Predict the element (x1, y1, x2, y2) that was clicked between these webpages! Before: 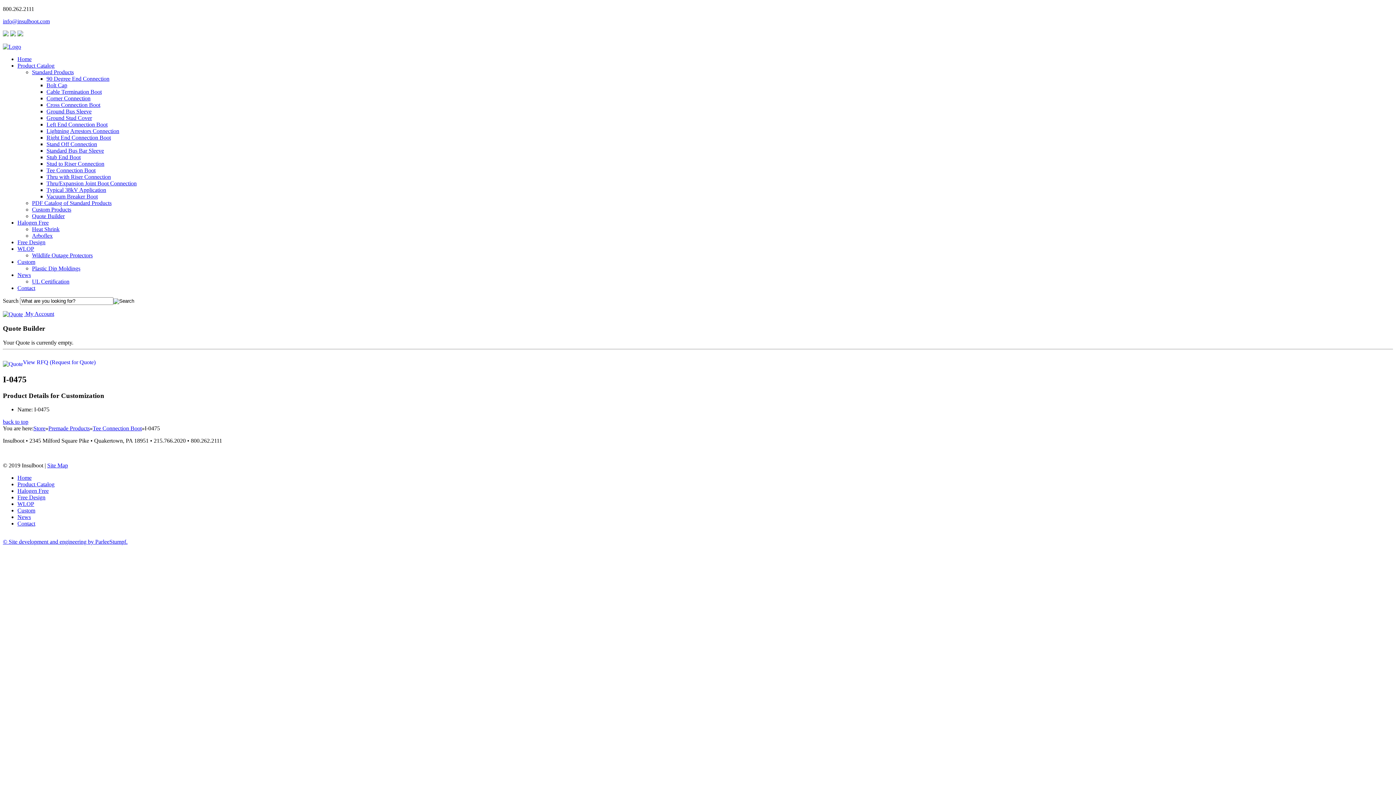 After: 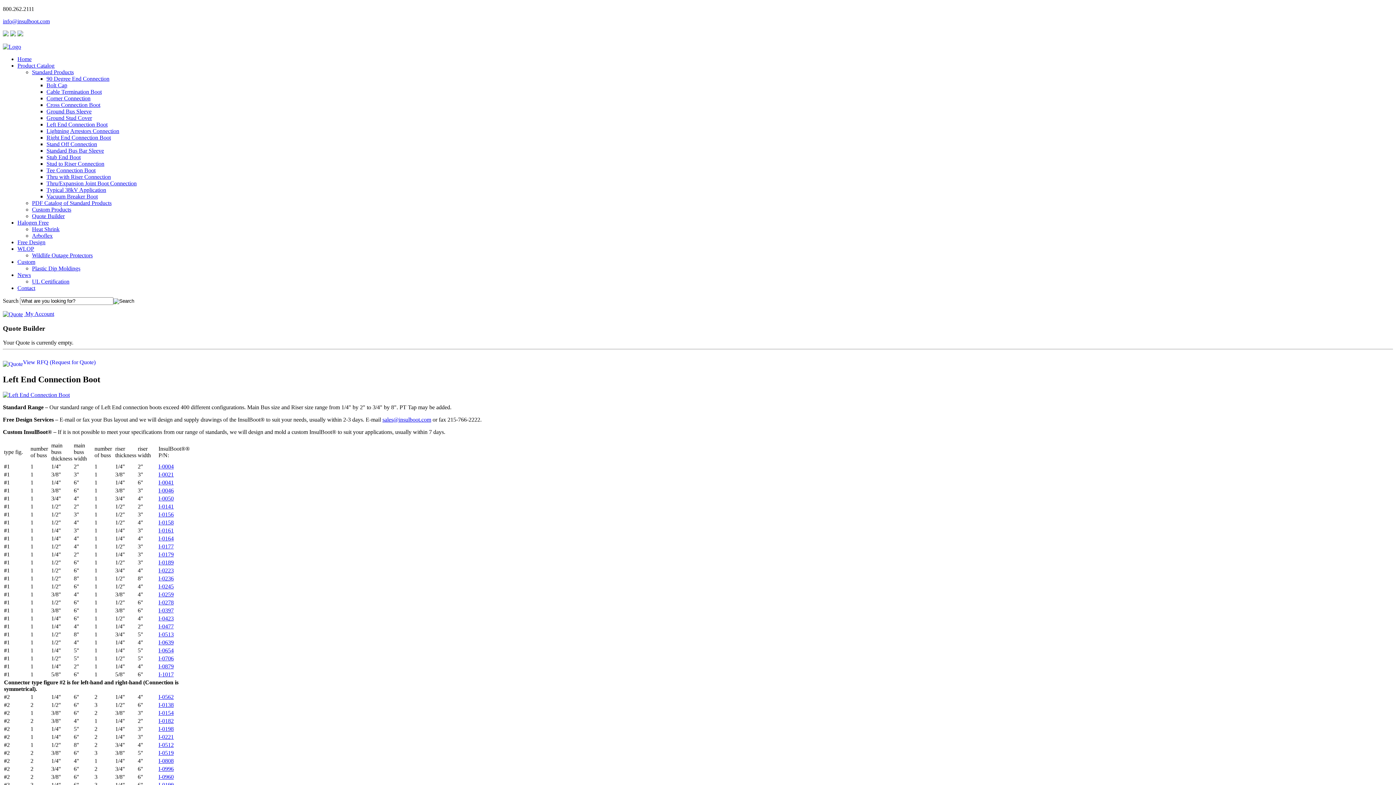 Action: label: Left End Connection Boot bbox: (46, 121, 107, 127)